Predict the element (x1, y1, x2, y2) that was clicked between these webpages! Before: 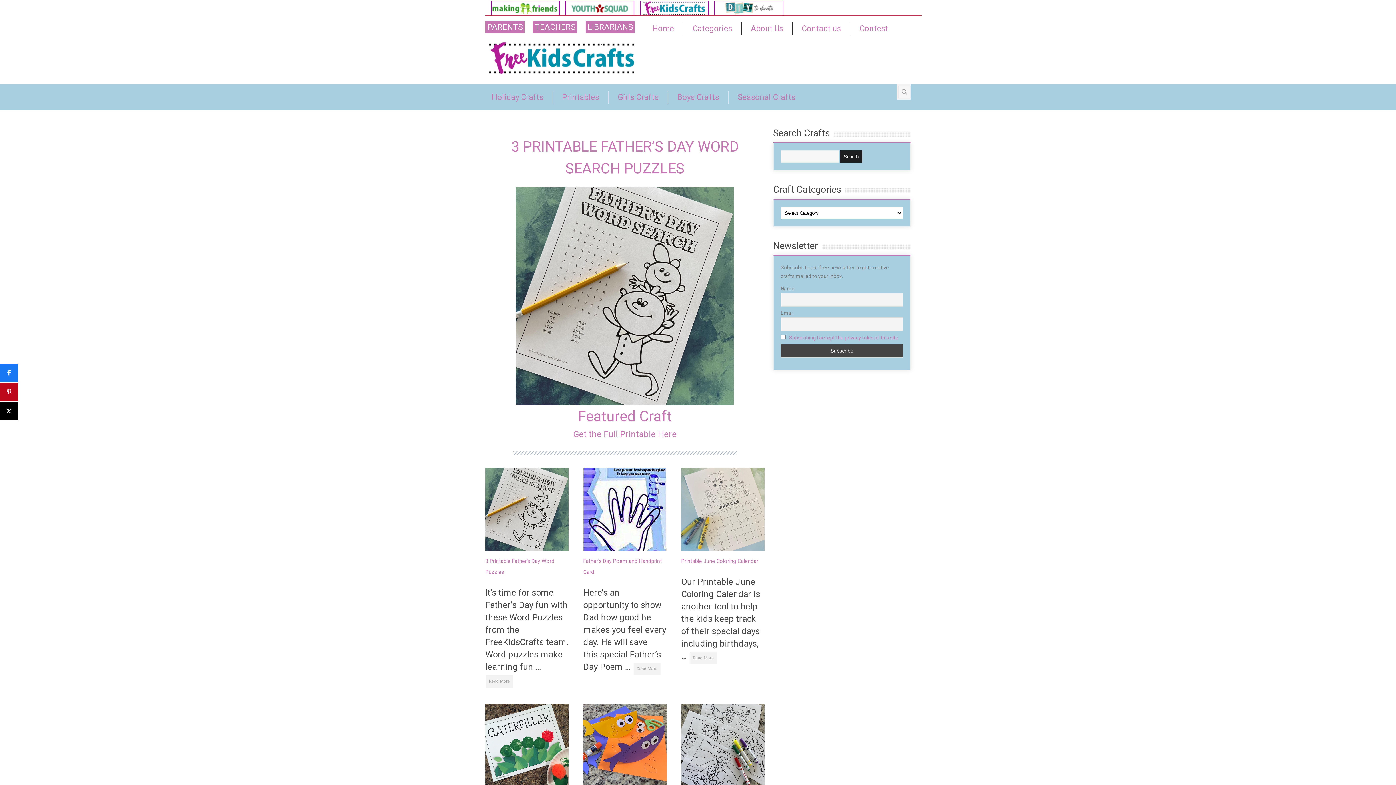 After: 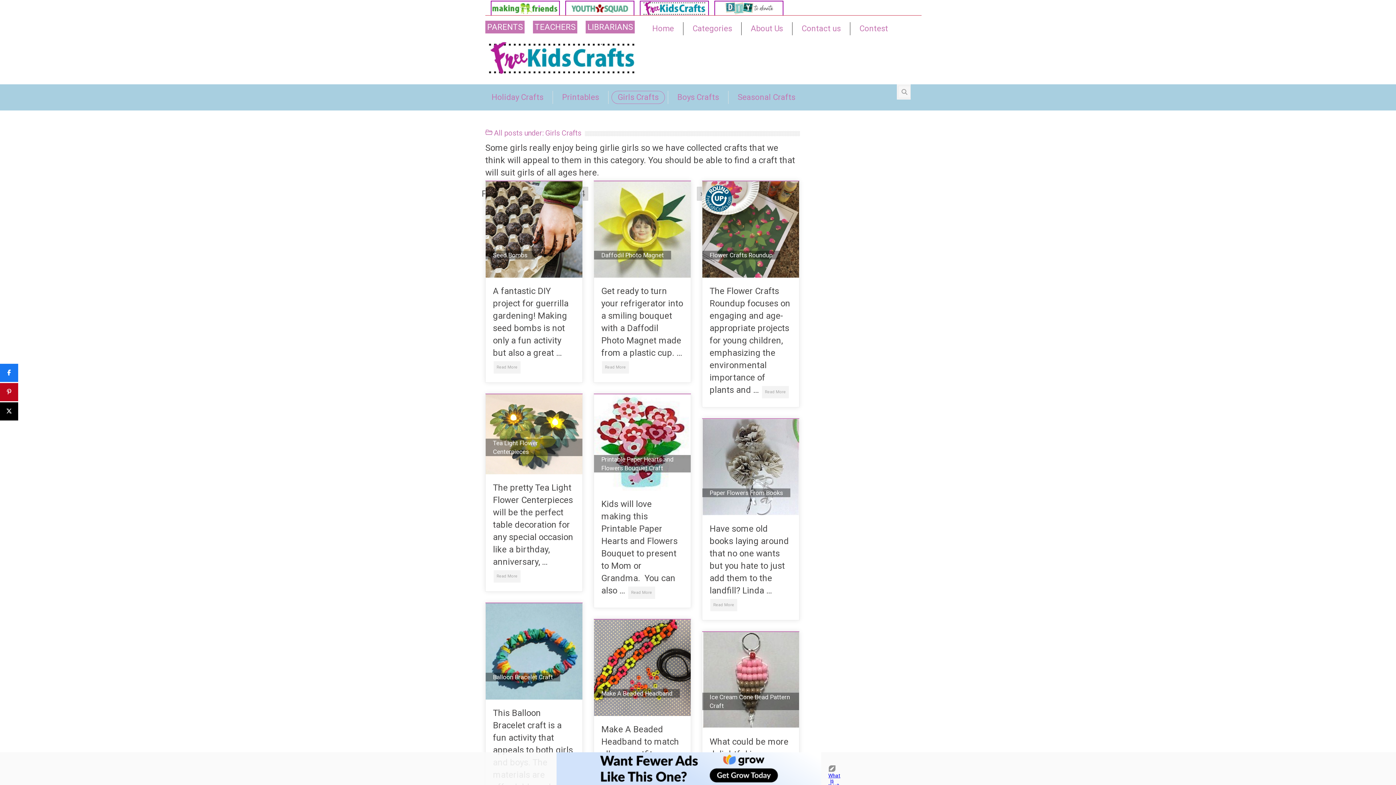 Action: label: Girls Crafts bbox: (611, 90, 665, 104)